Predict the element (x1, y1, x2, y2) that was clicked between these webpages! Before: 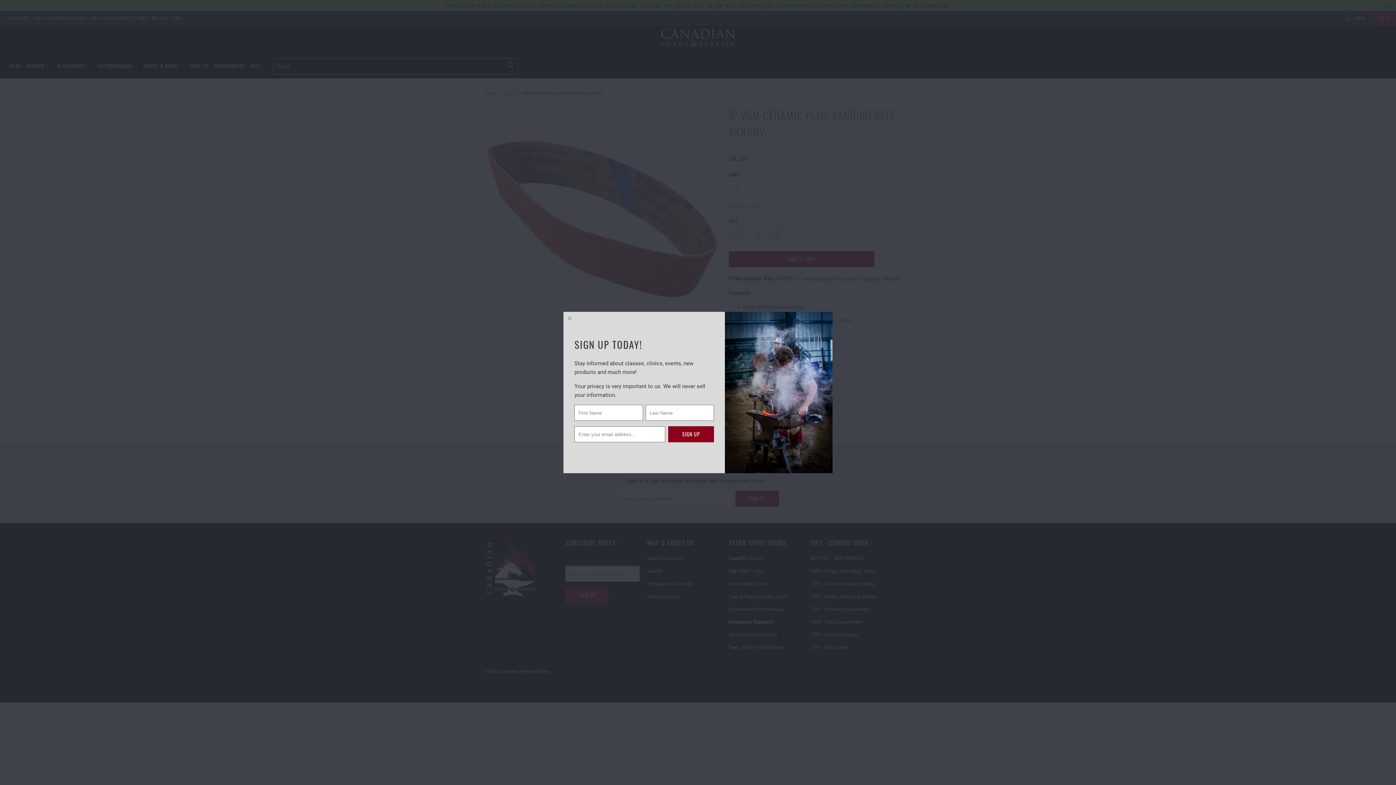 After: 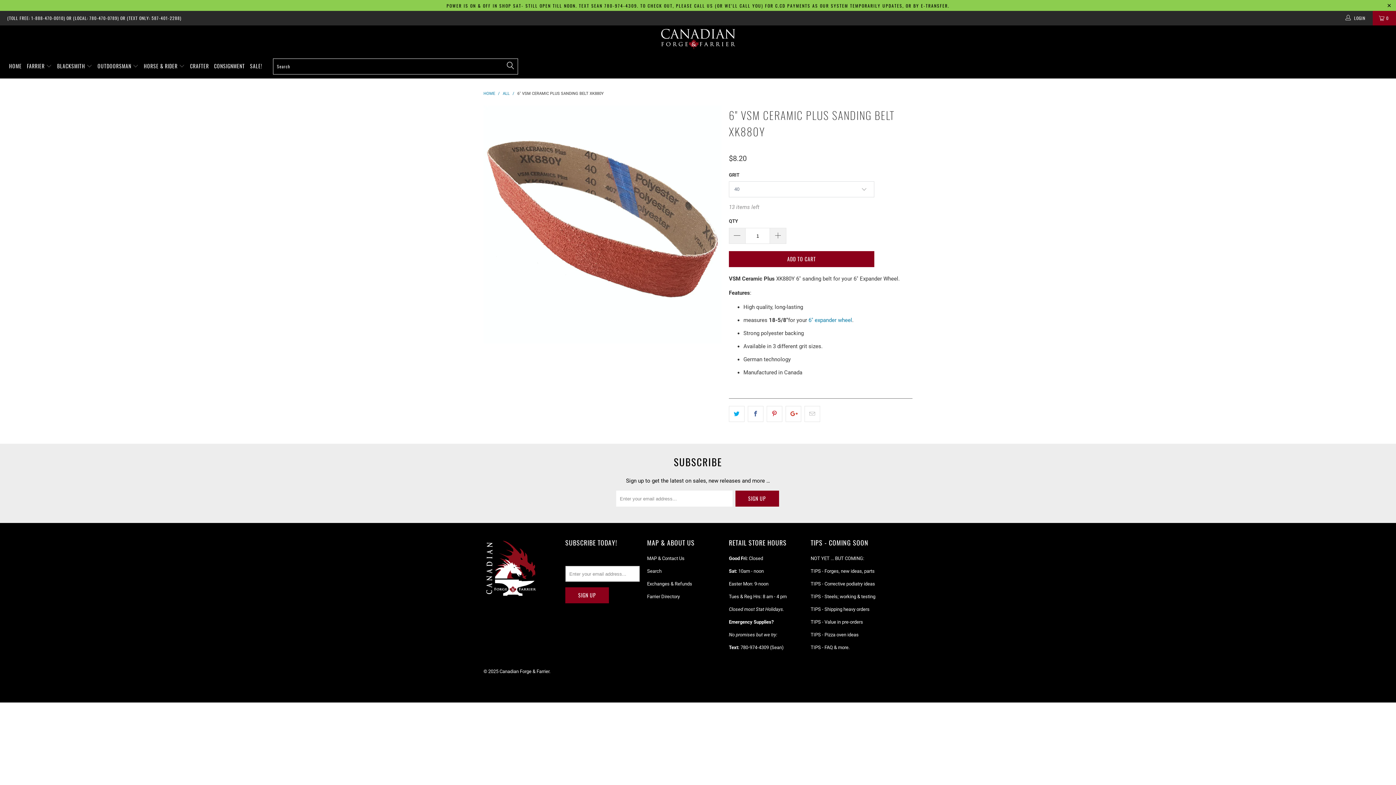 Action: bbox: (563, 312, 576, 324)